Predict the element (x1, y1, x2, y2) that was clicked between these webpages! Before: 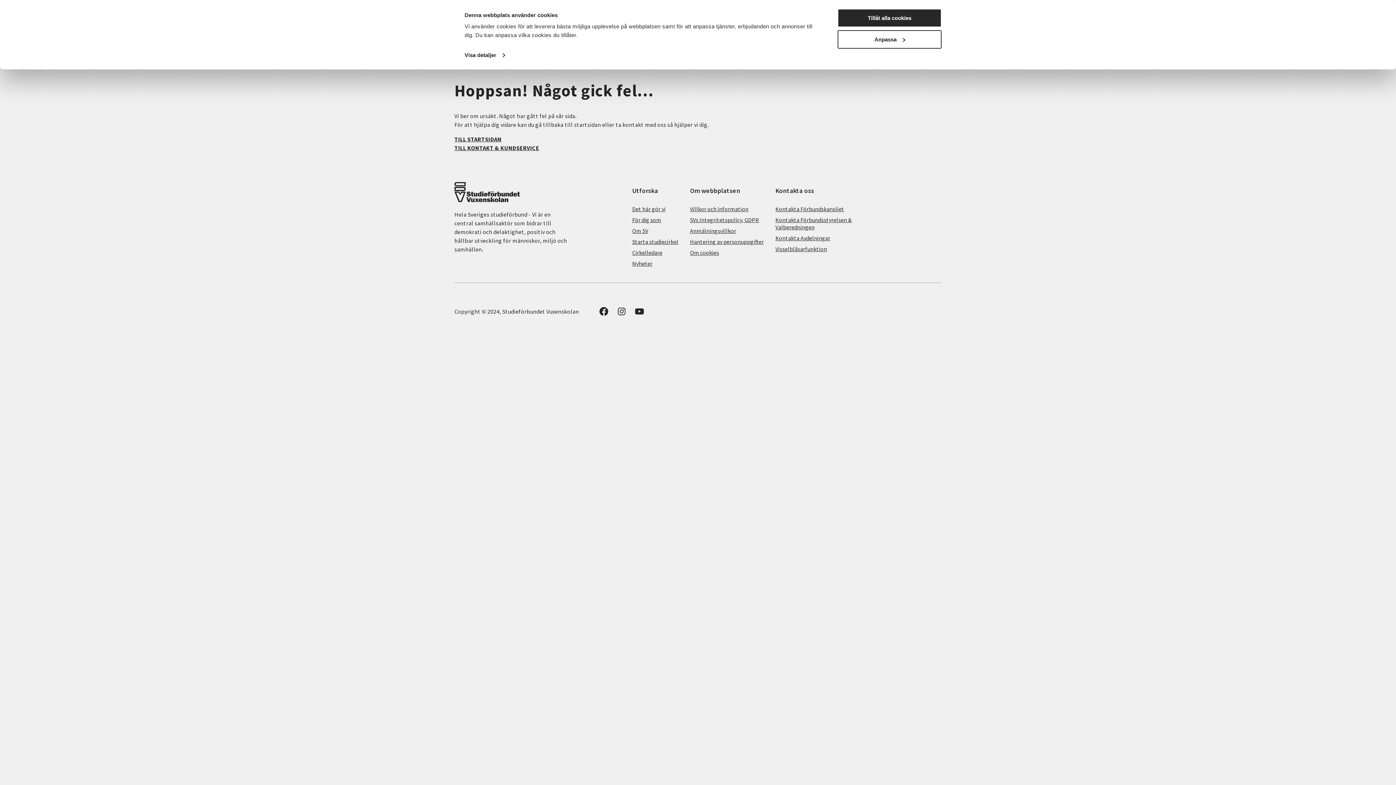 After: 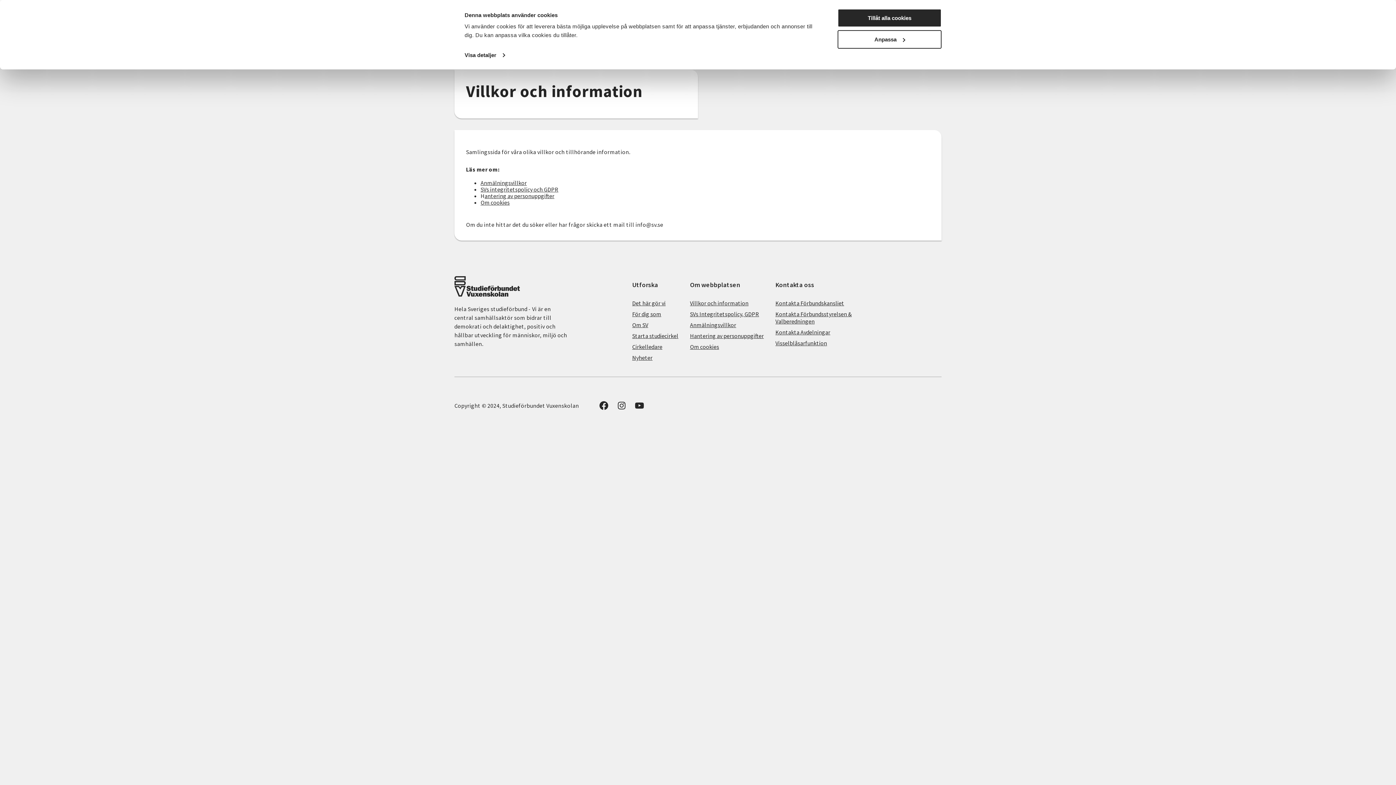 Action: label: Villkor och information bbox: (690, 205, 748, 212)